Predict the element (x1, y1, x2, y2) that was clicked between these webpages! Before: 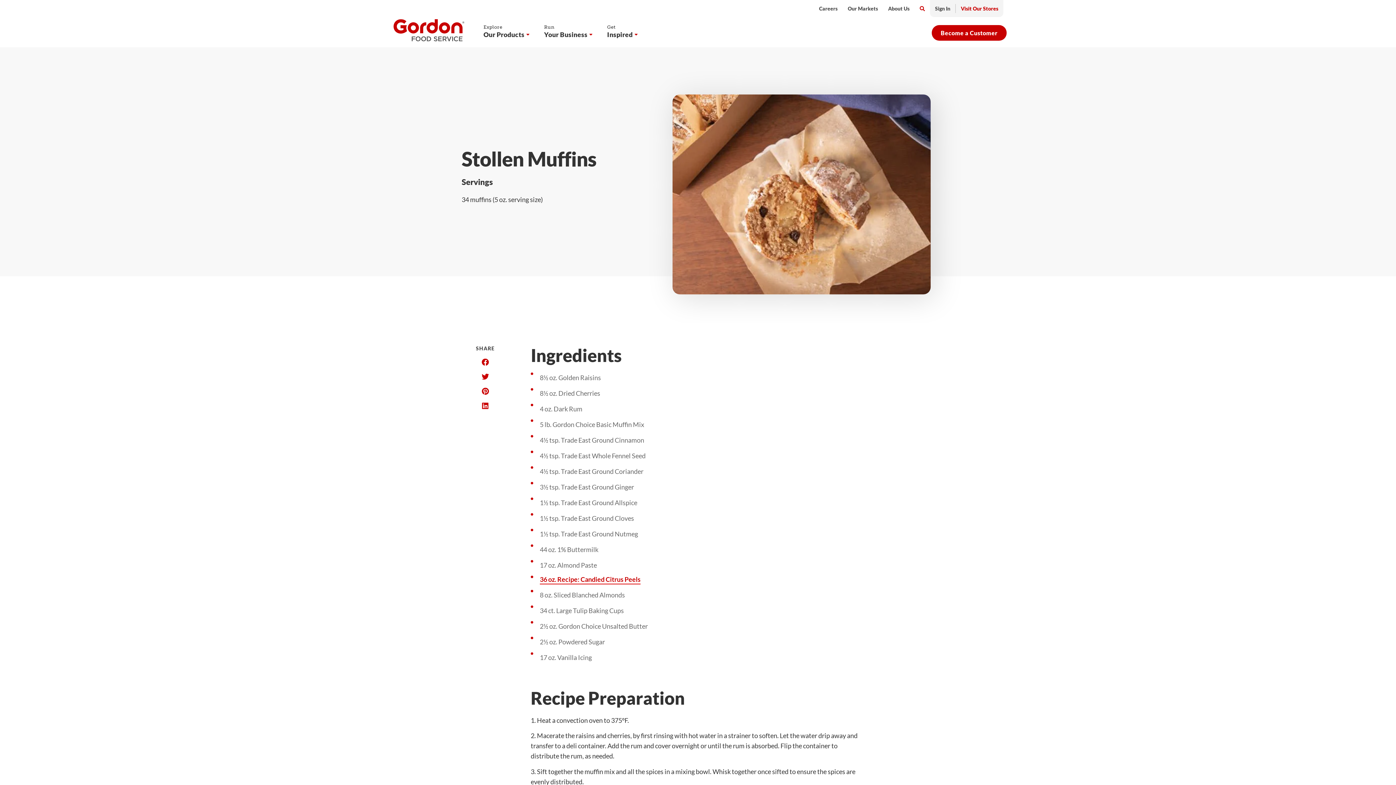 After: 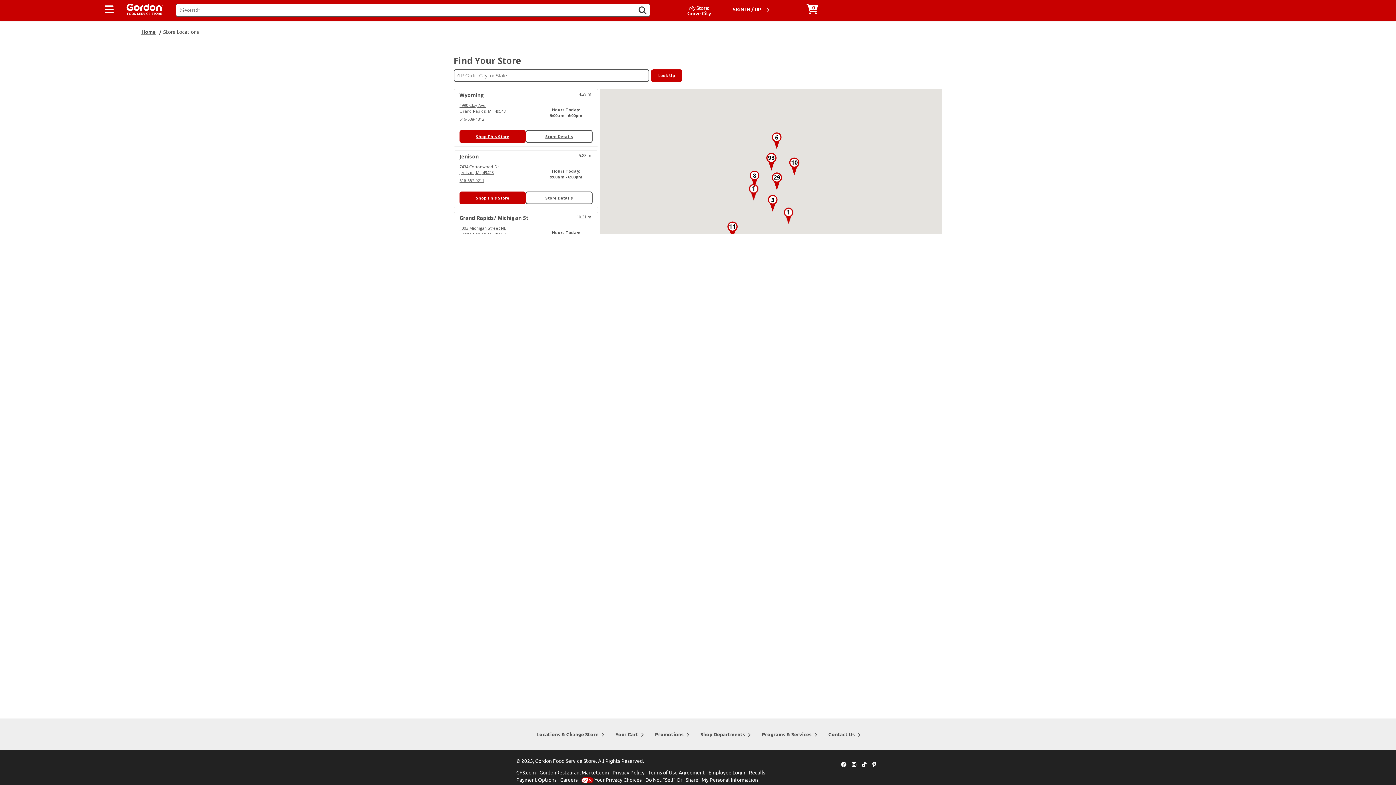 Action: bbox: (956, 0, 1003, 17) label: Visit Our Stores